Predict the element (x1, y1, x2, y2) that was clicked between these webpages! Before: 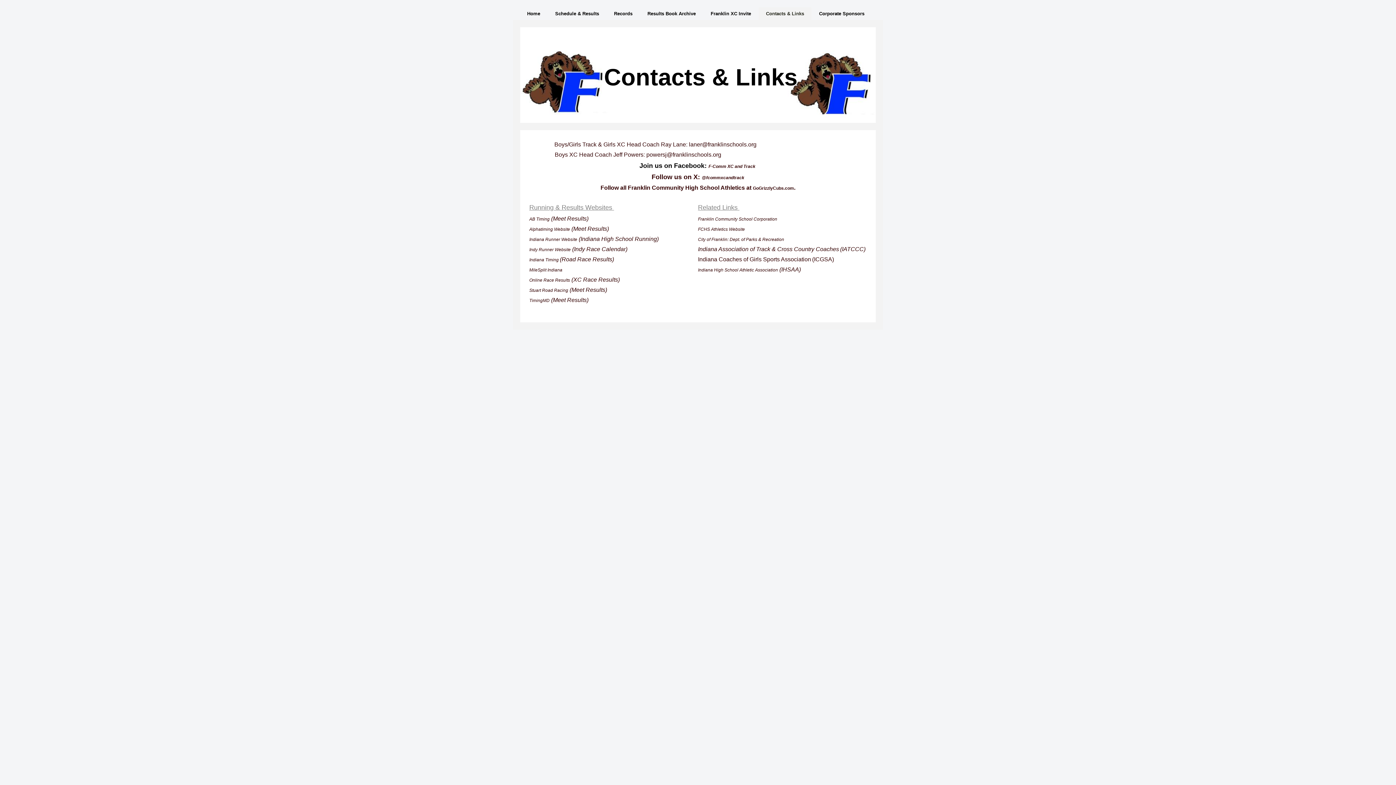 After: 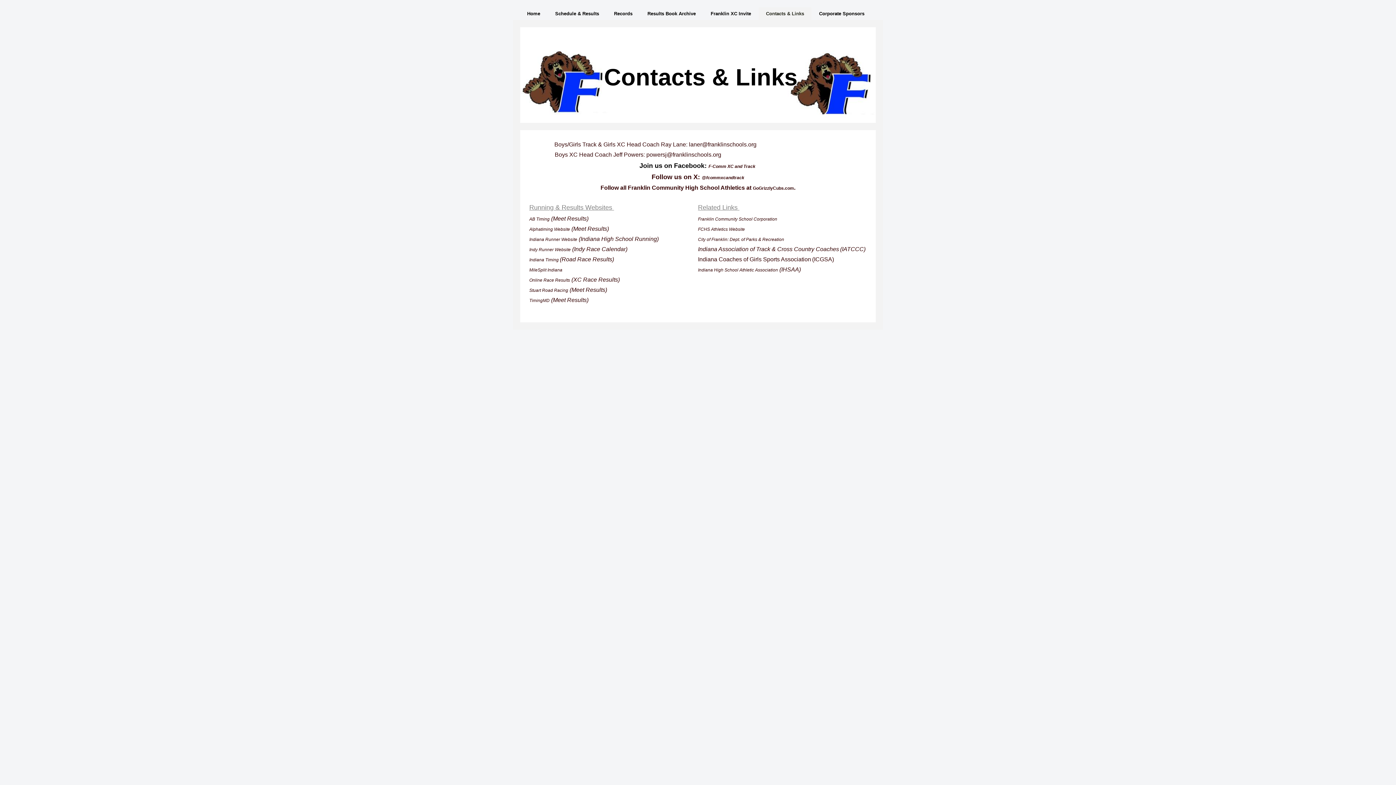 Action: bbox: (698, 226, 745, 232) label: FCHS Athletics Website